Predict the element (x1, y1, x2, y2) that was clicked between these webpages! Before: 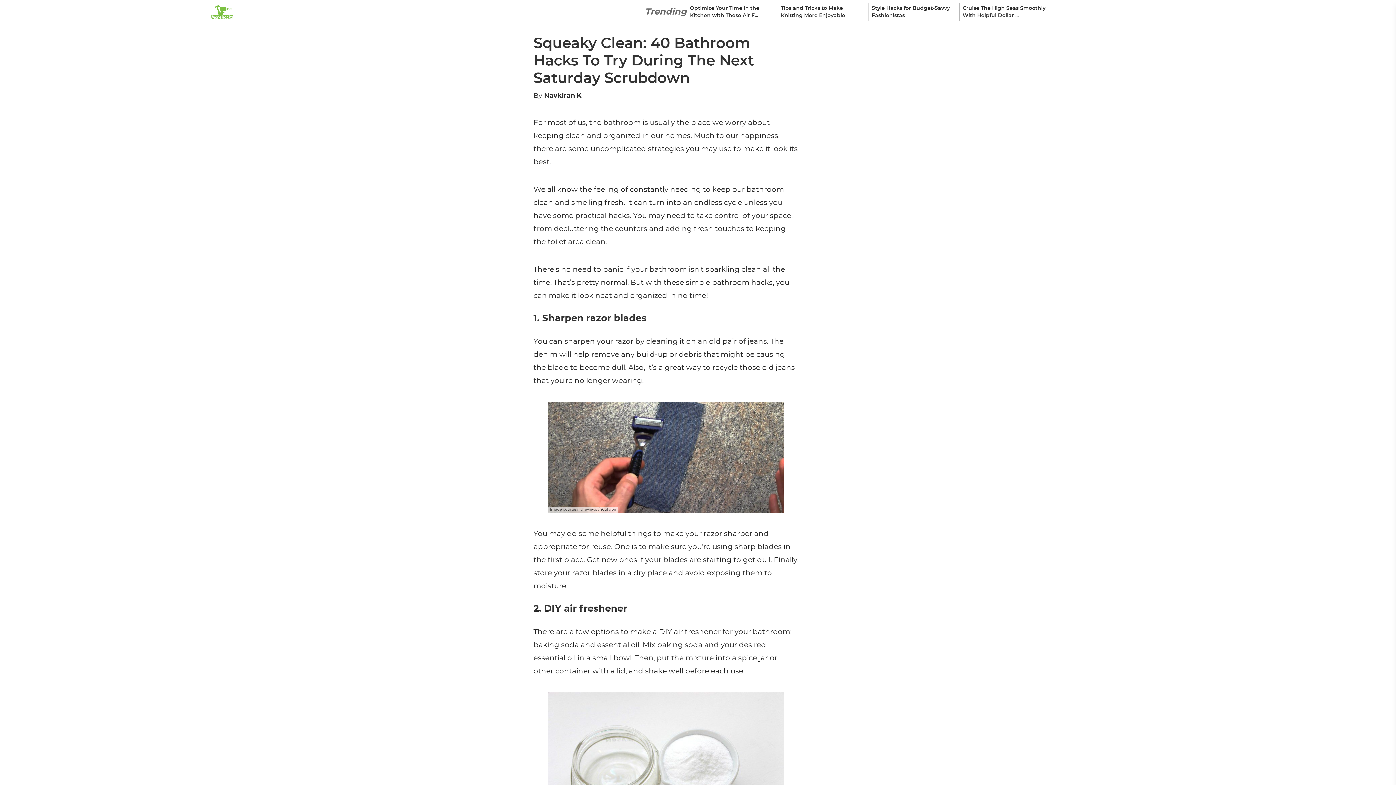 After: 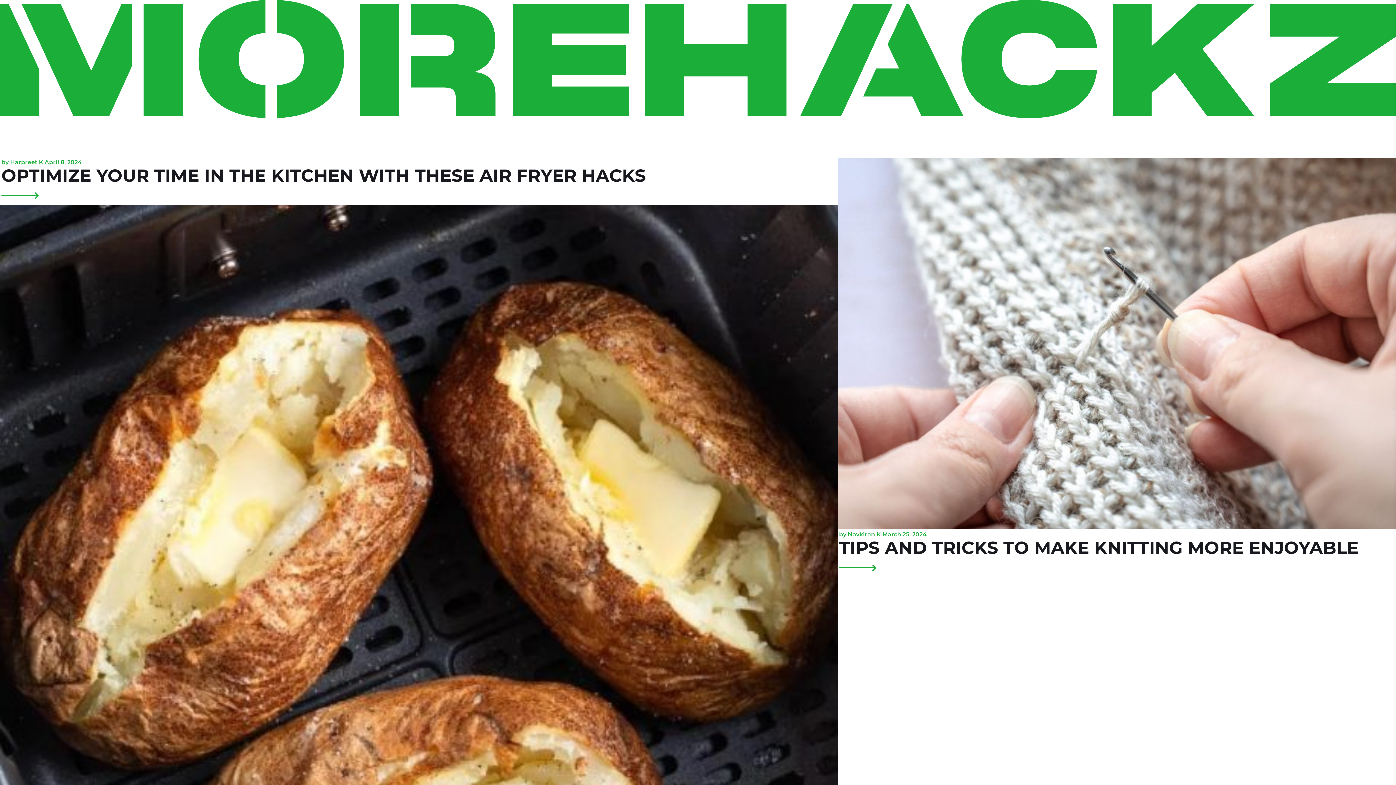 Action: bbox: (72, 2, 372, 21)